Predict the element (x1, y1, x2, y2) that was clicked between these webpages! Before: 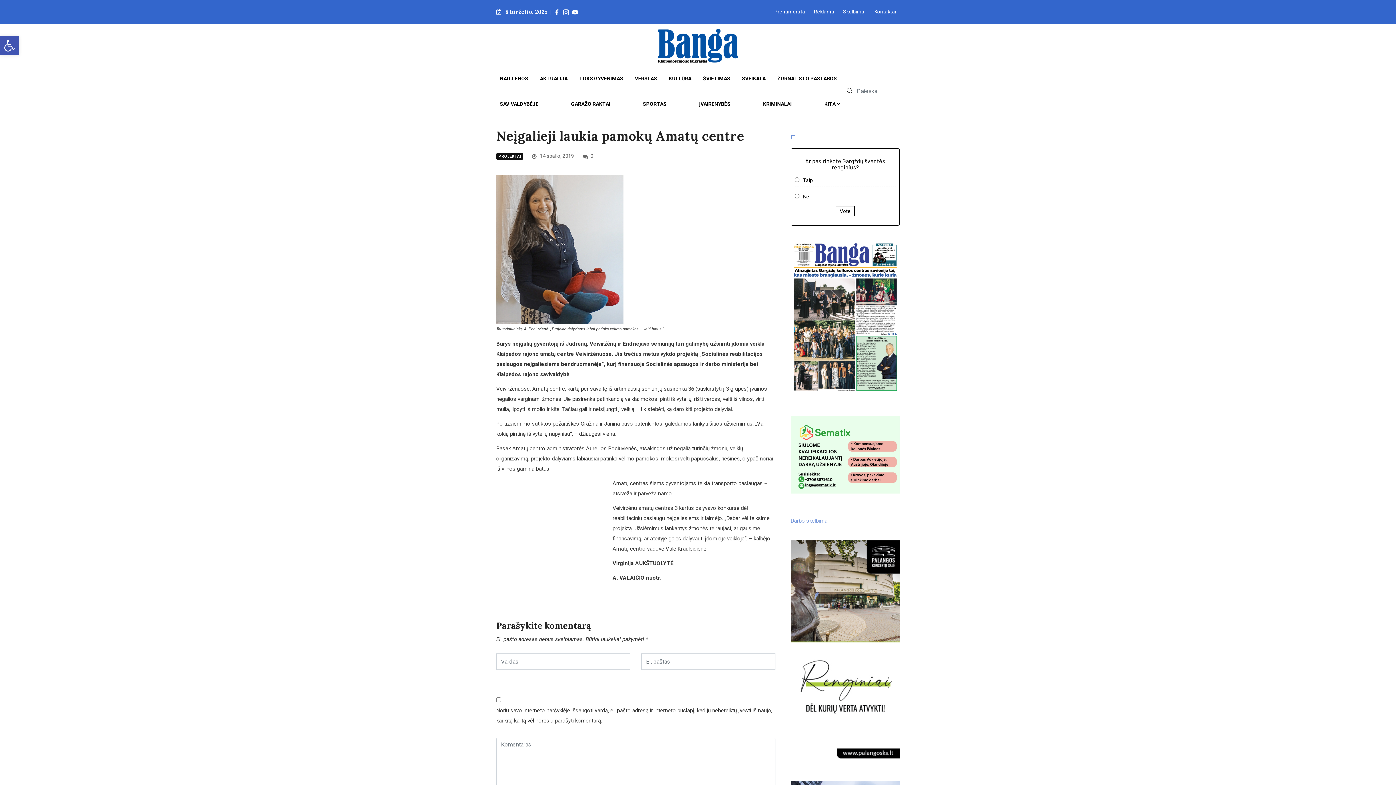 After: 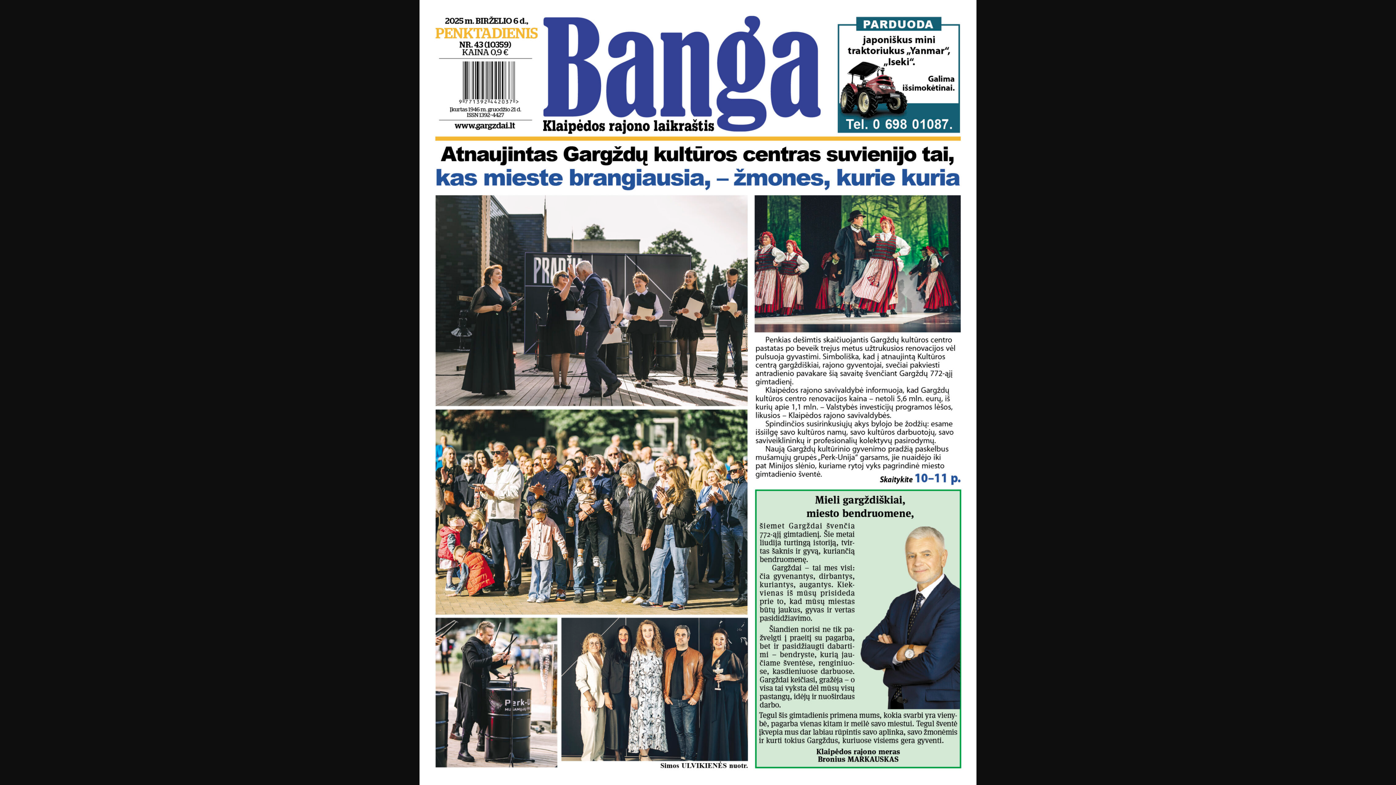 Action: bbox: (790, 240, 900, 397)